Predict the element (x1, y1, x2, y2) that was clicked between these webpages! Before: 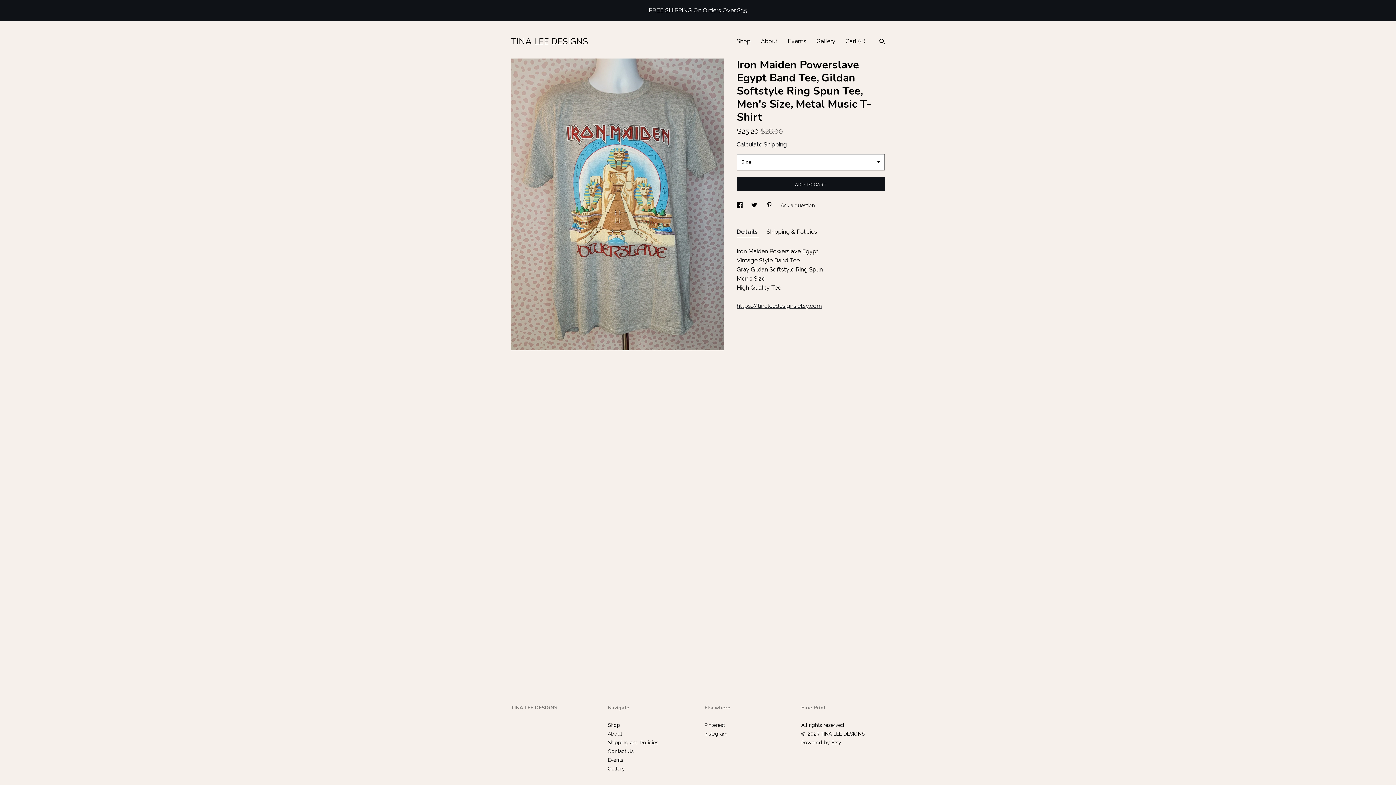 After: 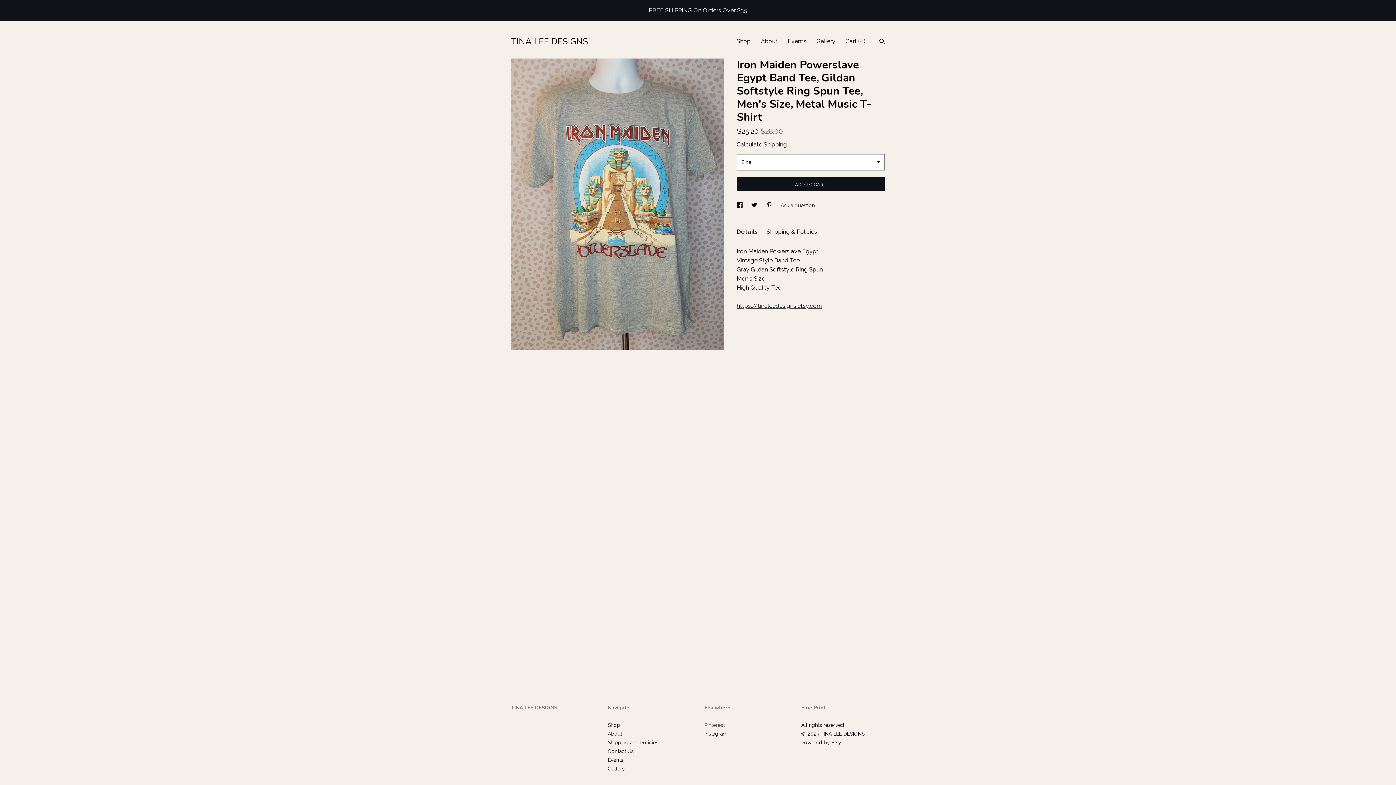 Action: bbox: (704, 722, 724, 728) label: Pinterest